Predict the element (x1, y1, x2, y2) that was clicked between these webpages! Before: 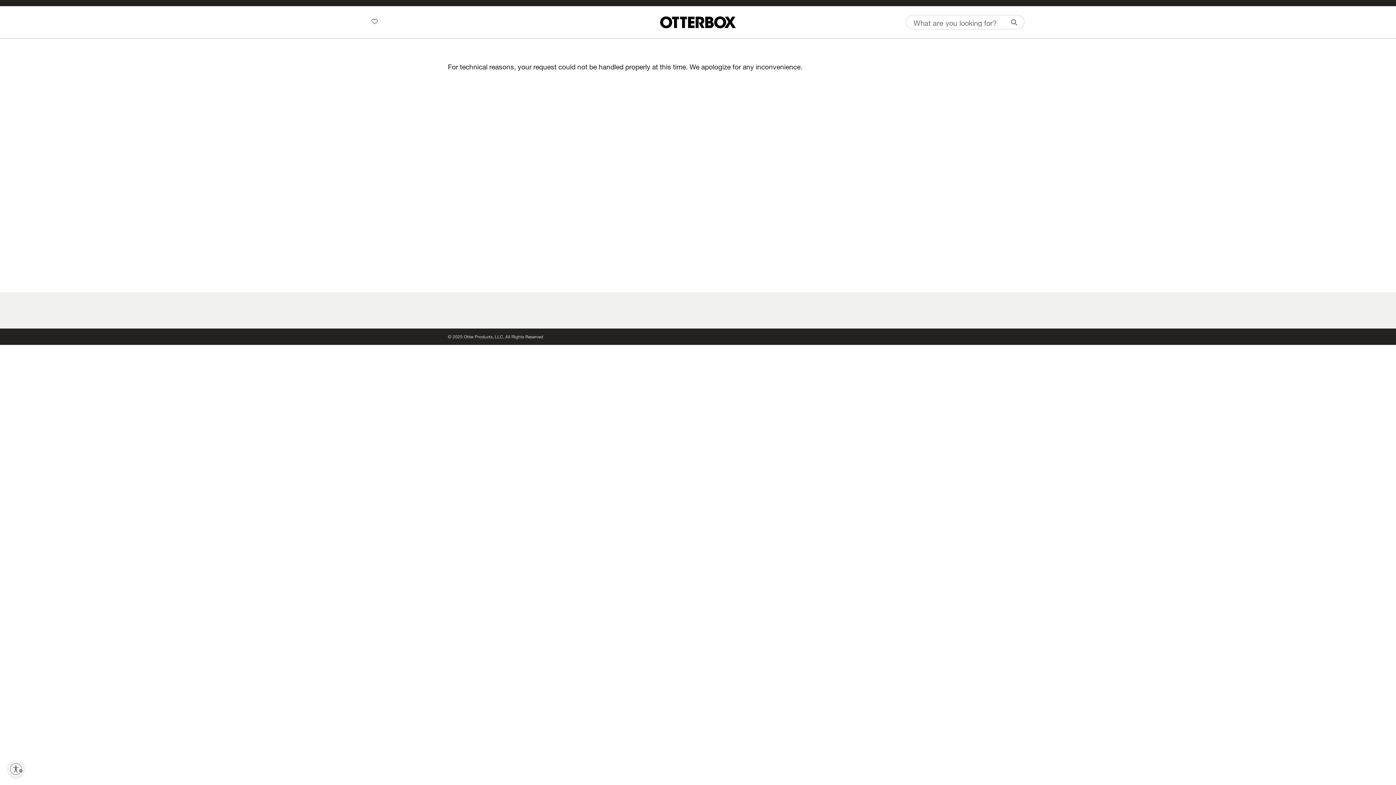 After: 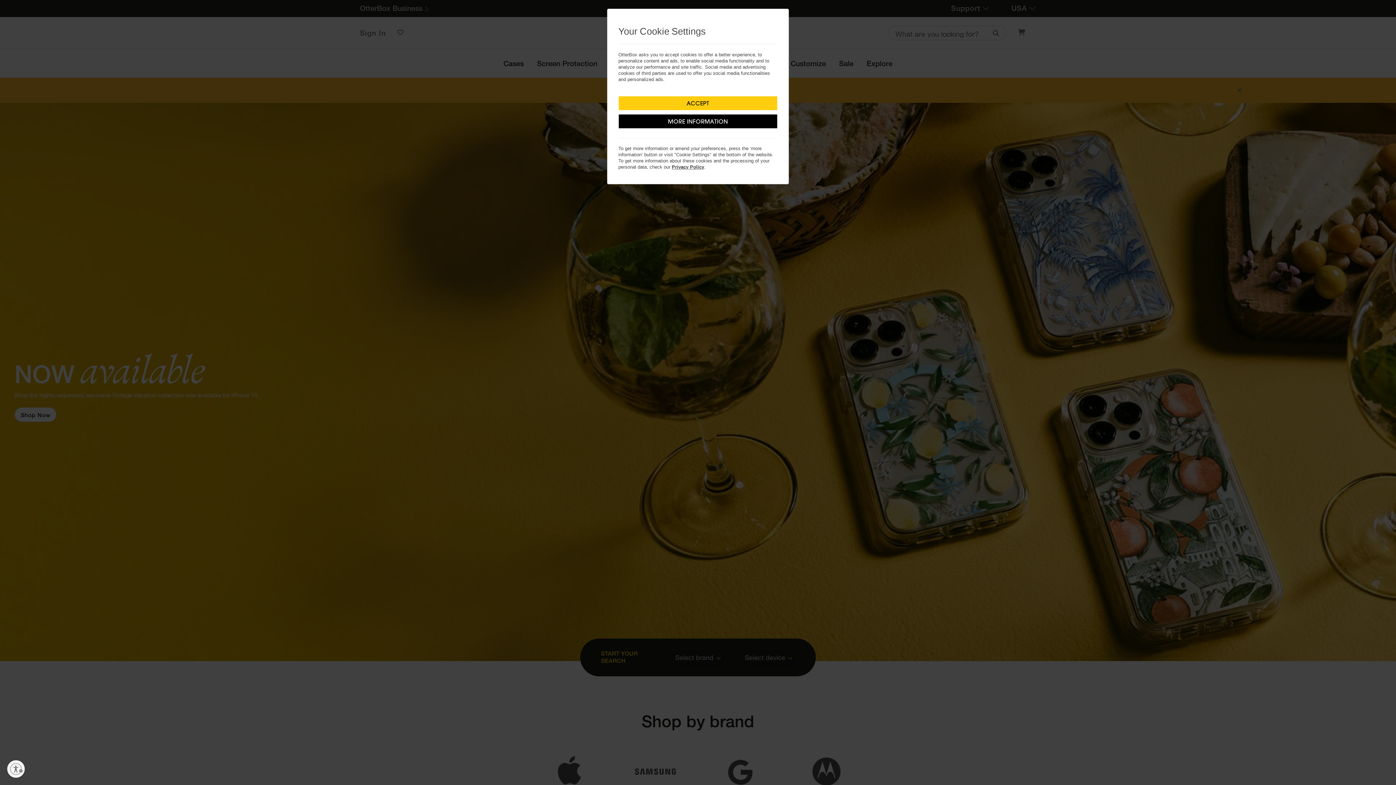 Action: label: OtterBox logo - Home bbox: (660, 9, 736, 35)